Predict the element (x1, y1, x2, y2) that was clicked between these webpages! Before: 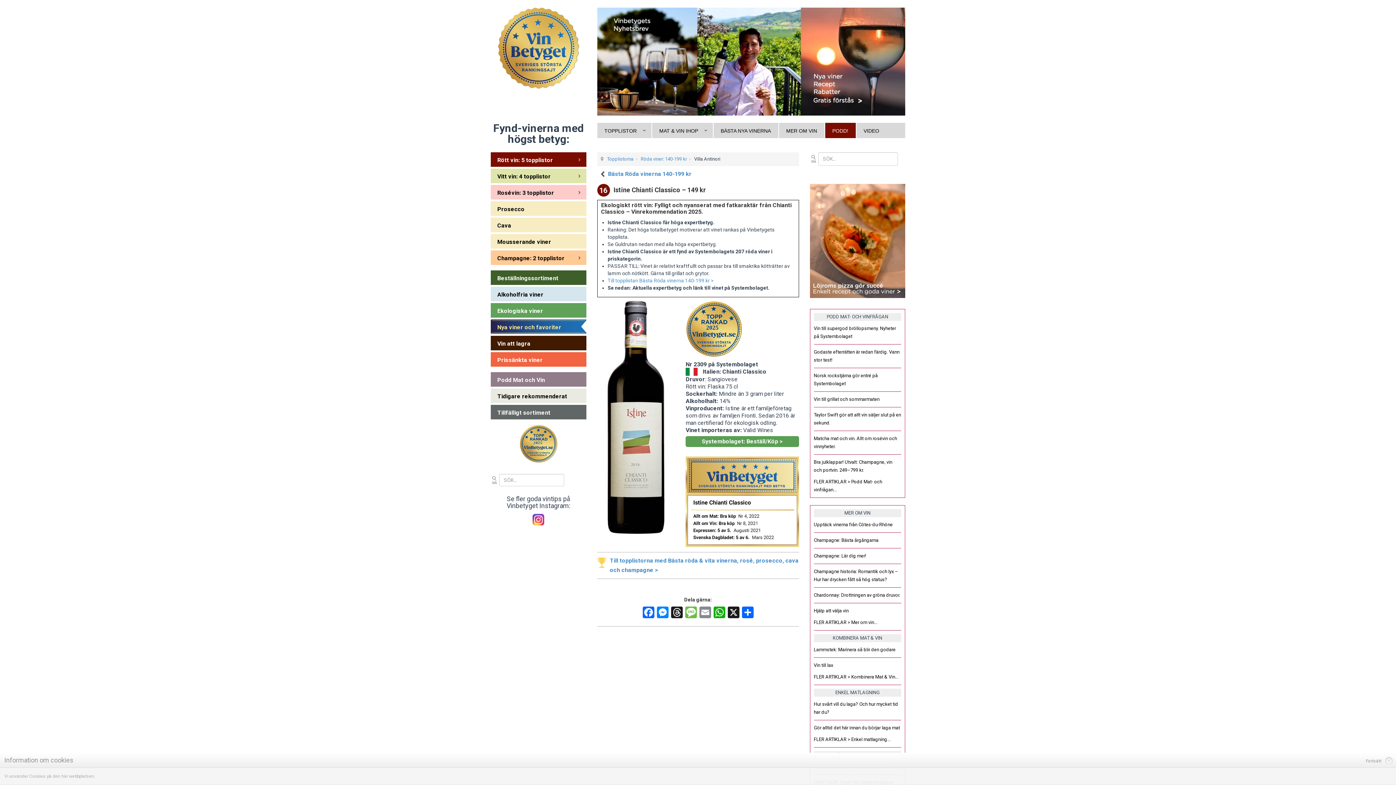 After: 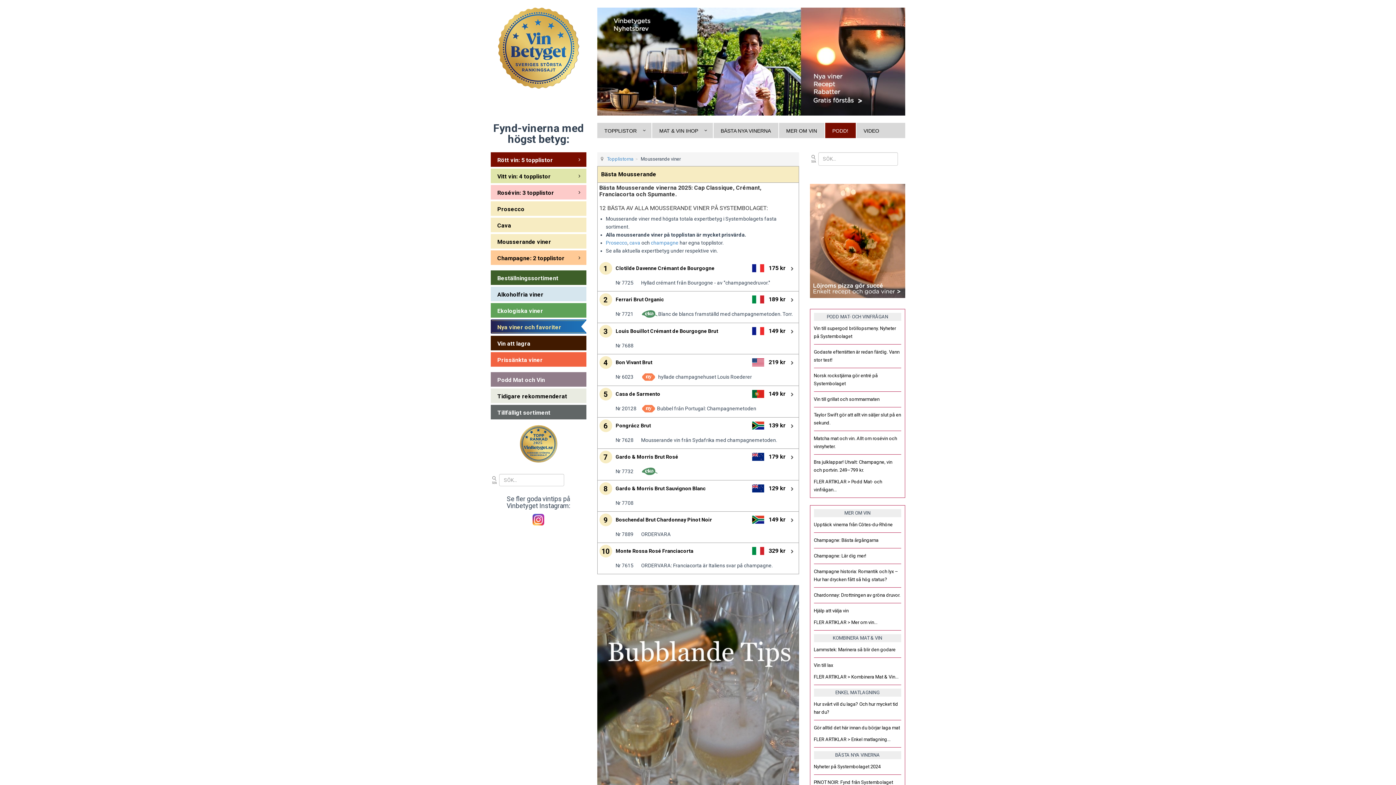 Action: label: Mousserande viner bbox: (490, 234, 586, 248)